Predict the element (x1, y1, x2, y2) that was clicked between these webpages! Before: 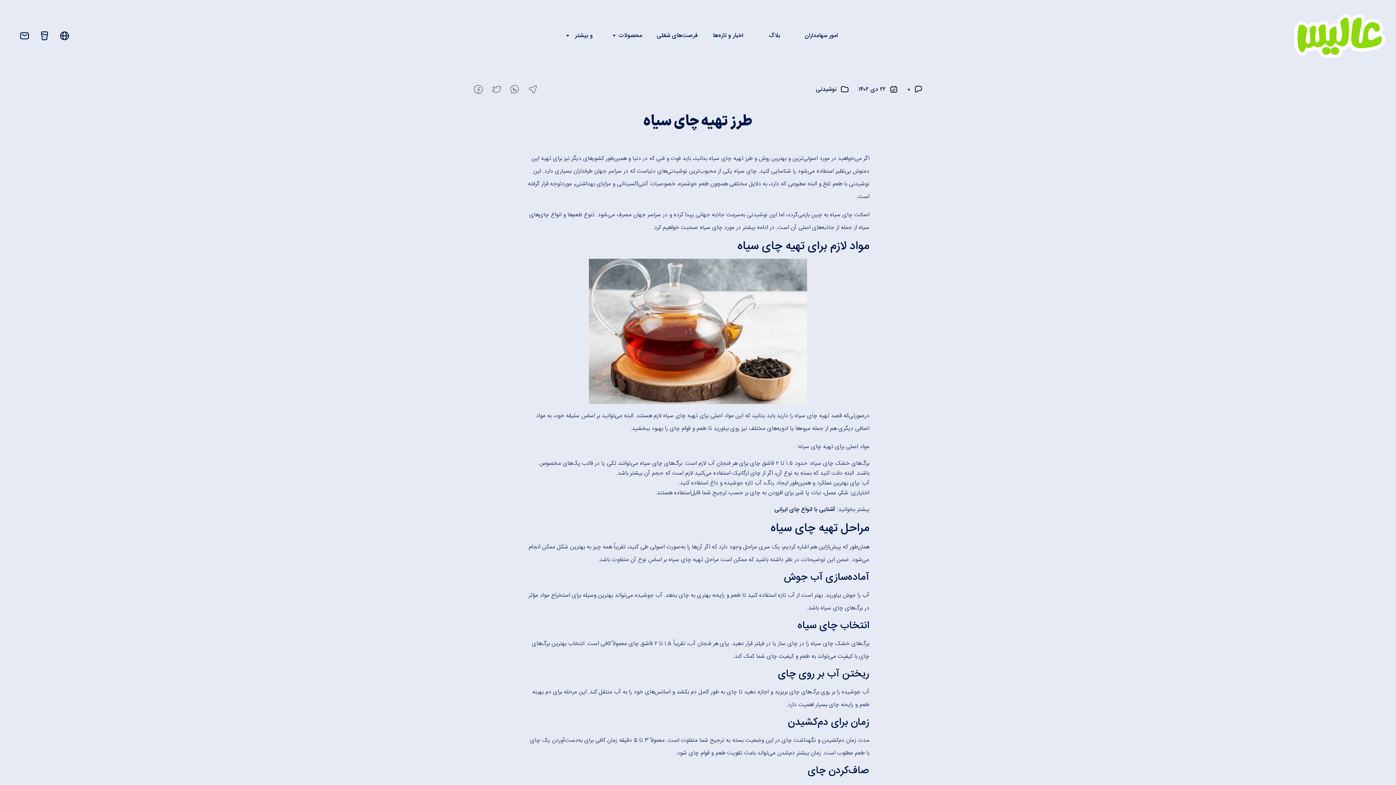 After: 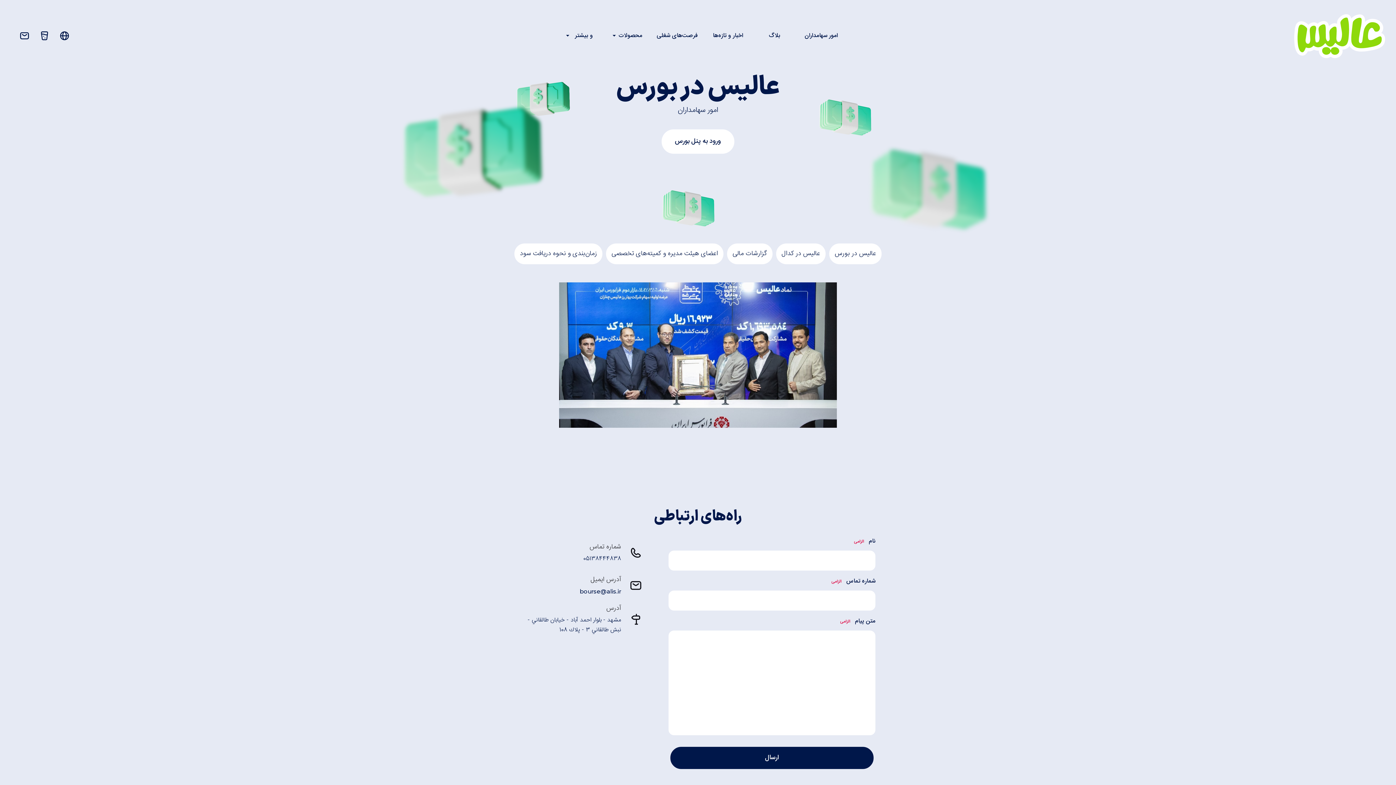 Action: bbox: (799, 25, 843, 46) label: امور سهامداران